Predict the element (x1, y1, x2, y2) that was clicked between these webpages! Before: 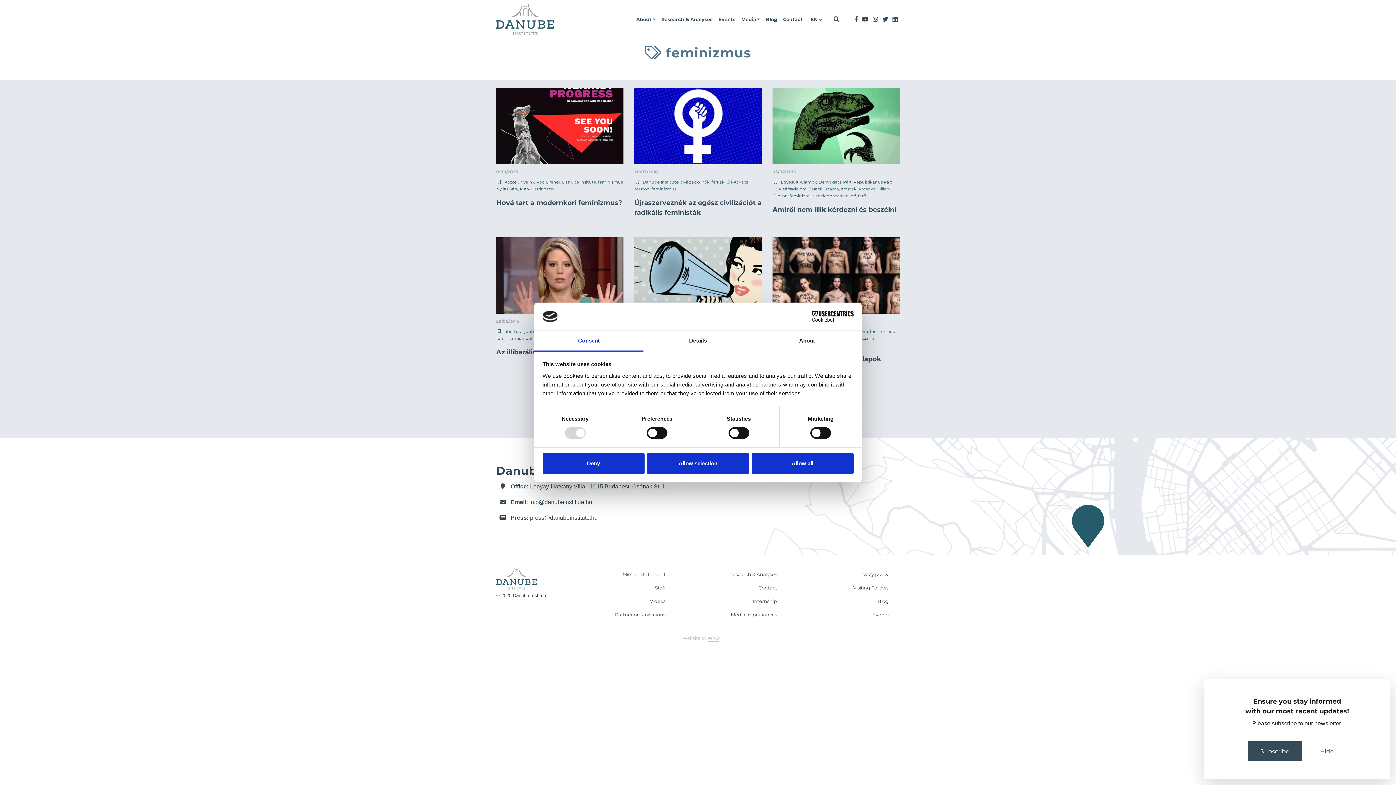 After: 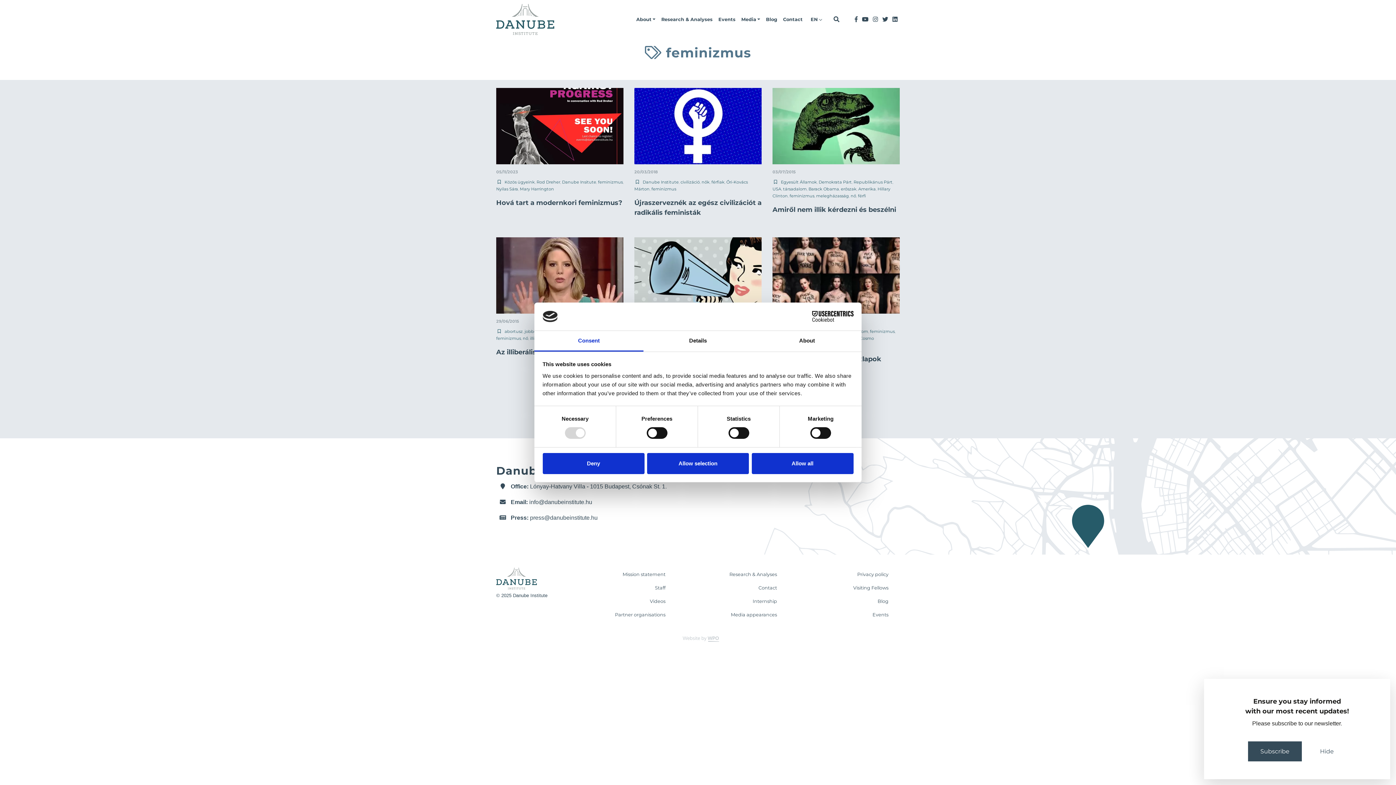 Action: label: feminizmus bbox: (651, 186, 676, 191)